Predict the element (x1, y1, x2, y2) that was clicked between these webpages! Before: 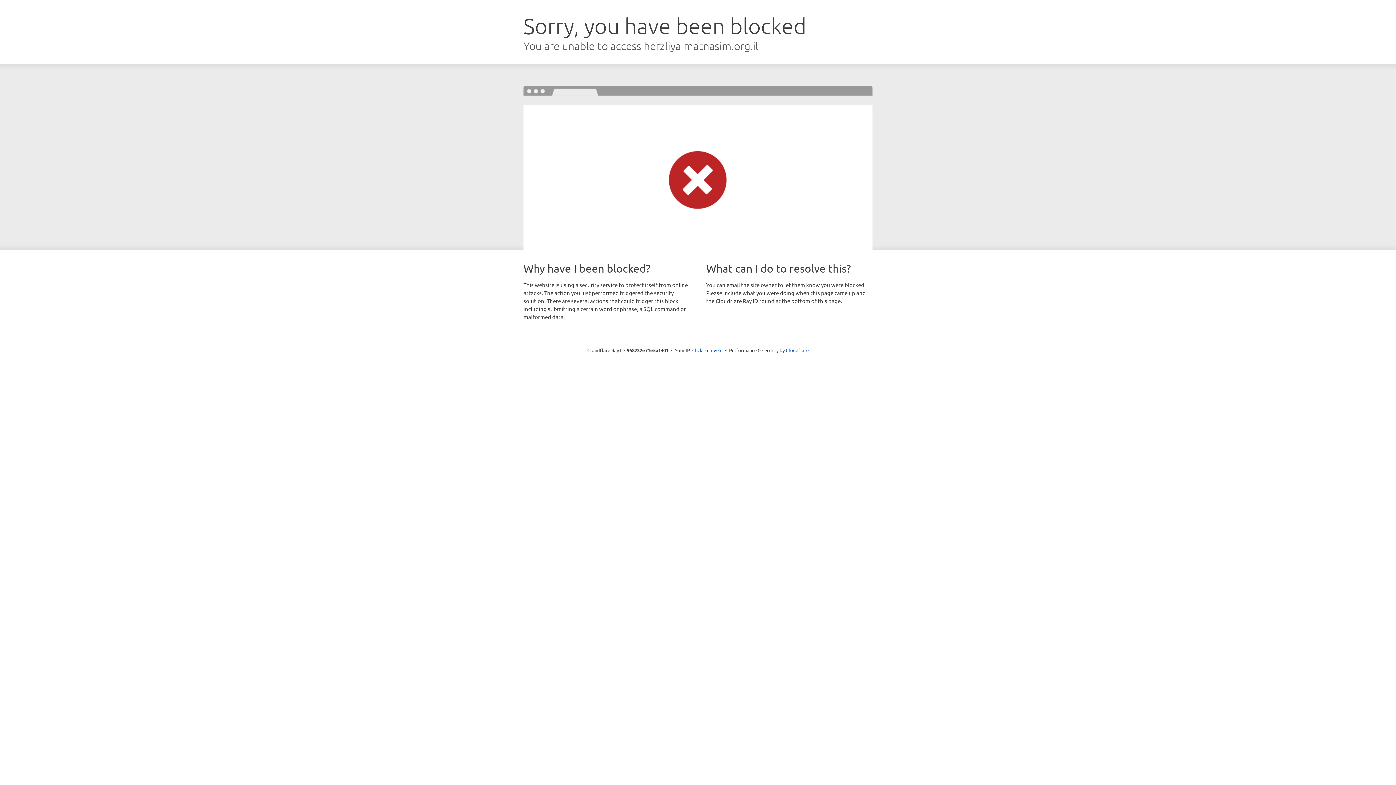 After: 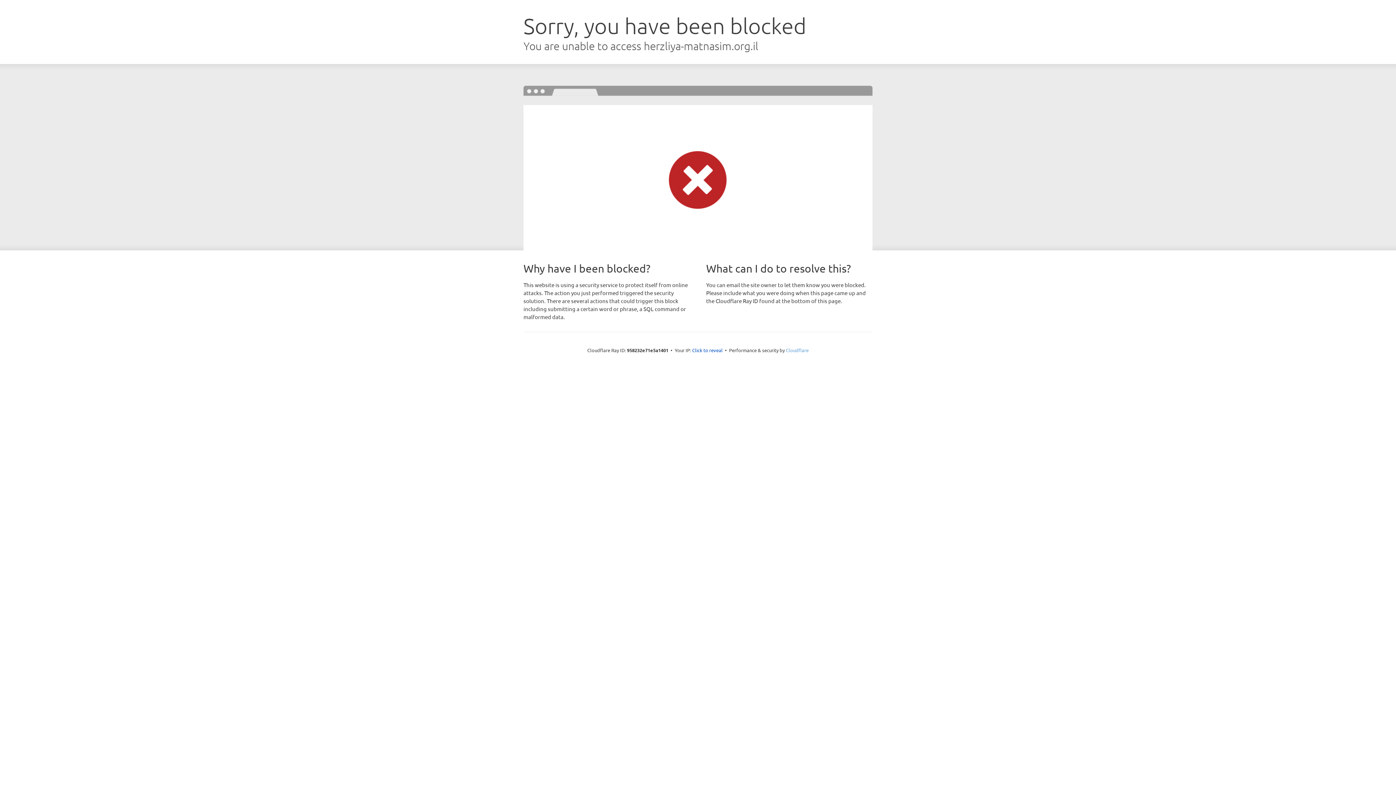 Action: label: Cloudflare bbox: (786, 347, 808, 353)